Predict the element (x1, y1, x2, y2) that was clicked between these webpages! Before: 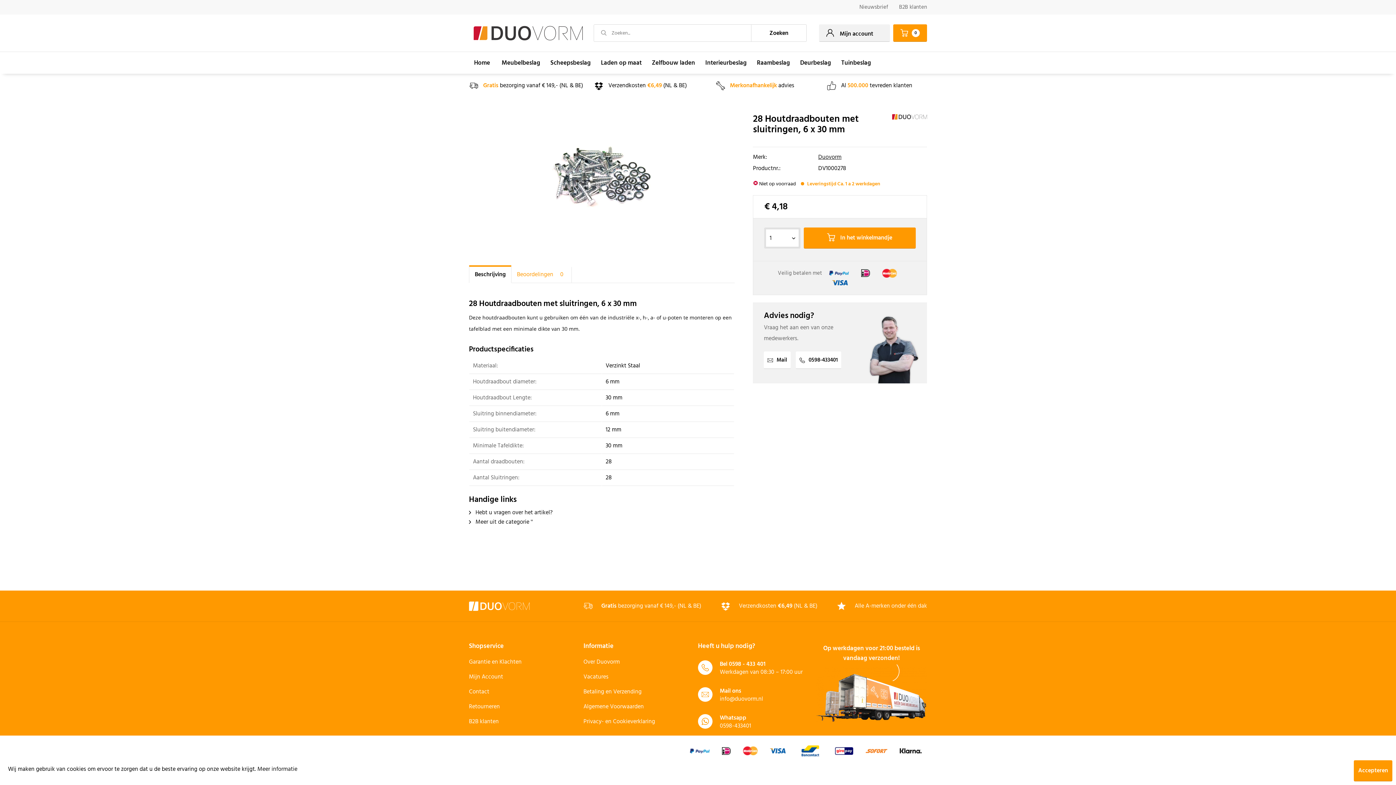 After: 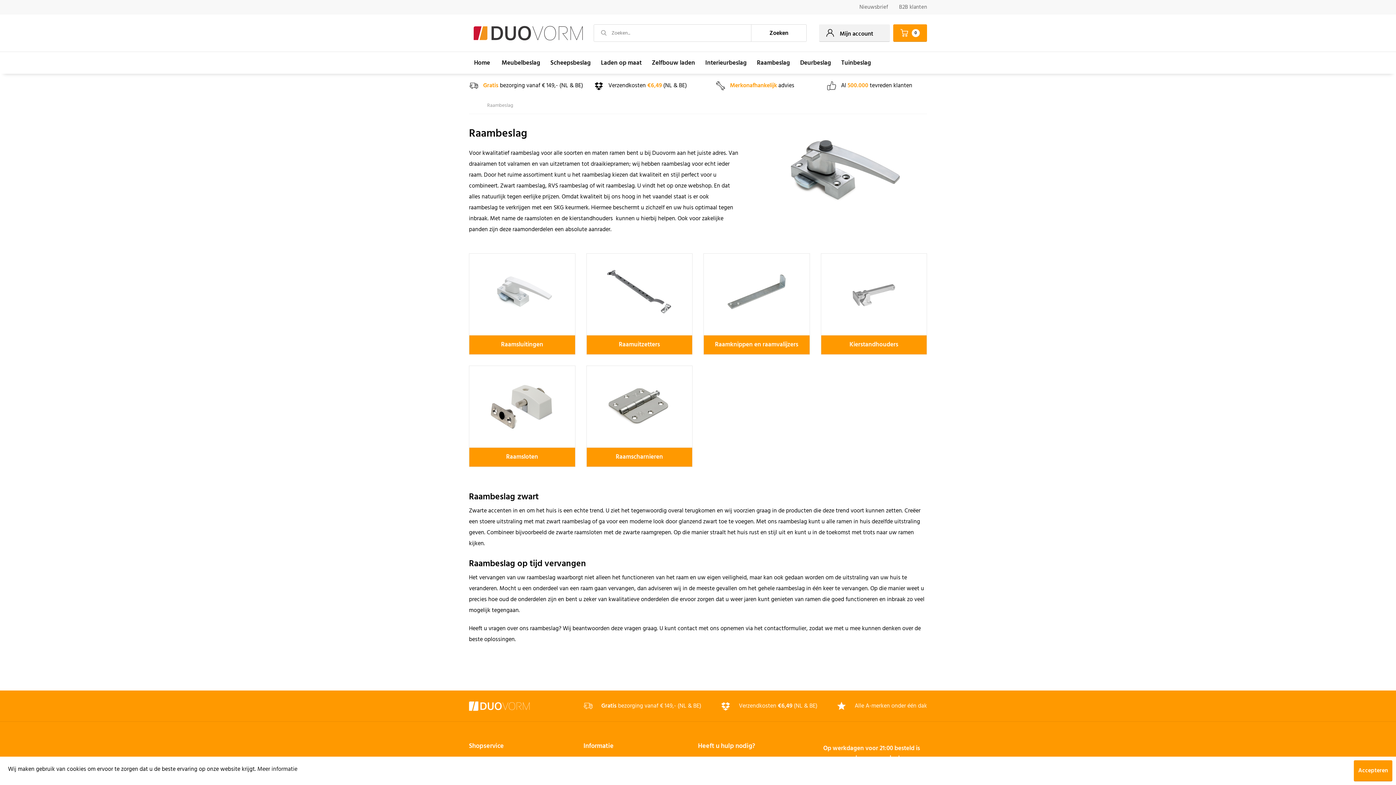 Action: bbox: (752, 52, 795, 73) label: Raambeslag